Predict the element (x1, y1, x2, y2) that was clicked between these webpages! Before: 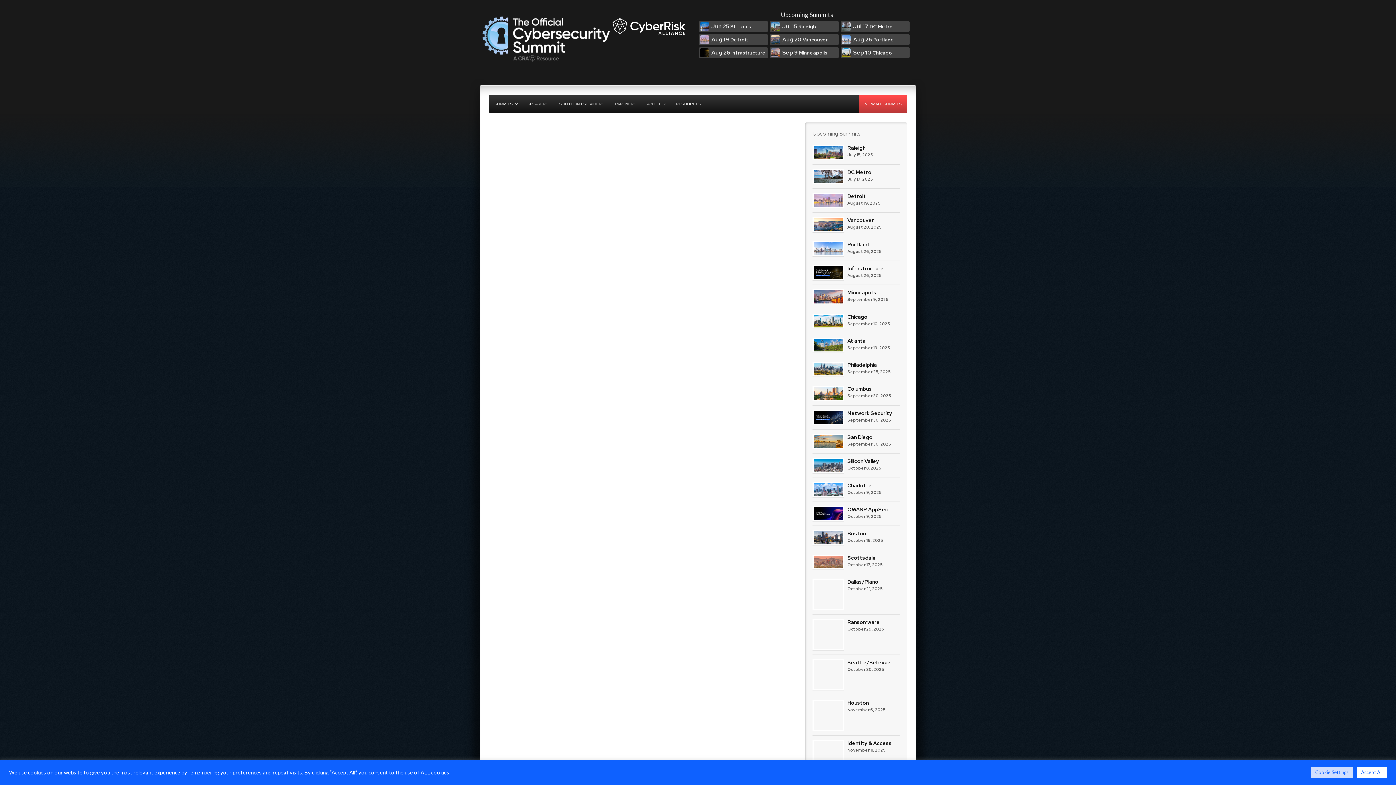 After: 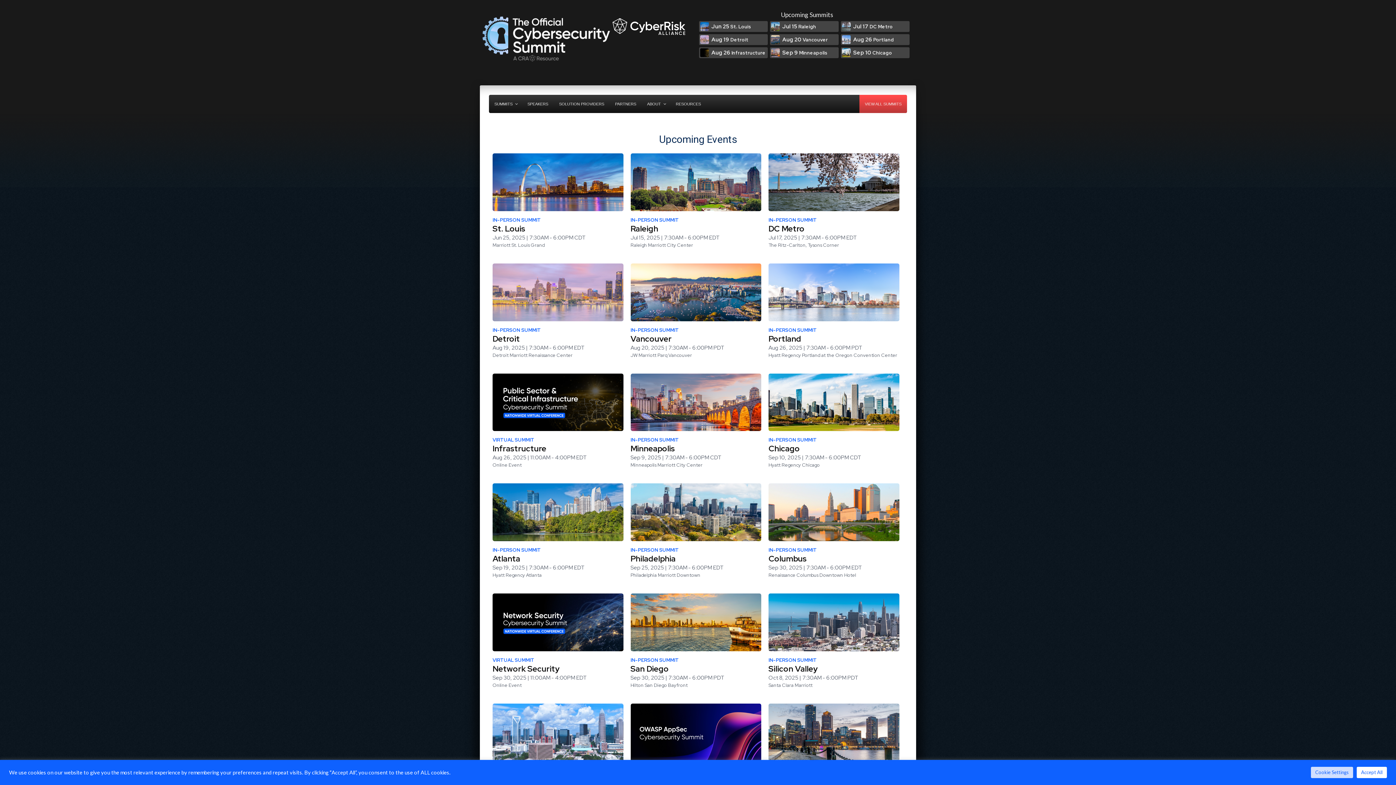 Action: bbox: (859, 95, 907, 113) label: VIEW ALL SUMMITS